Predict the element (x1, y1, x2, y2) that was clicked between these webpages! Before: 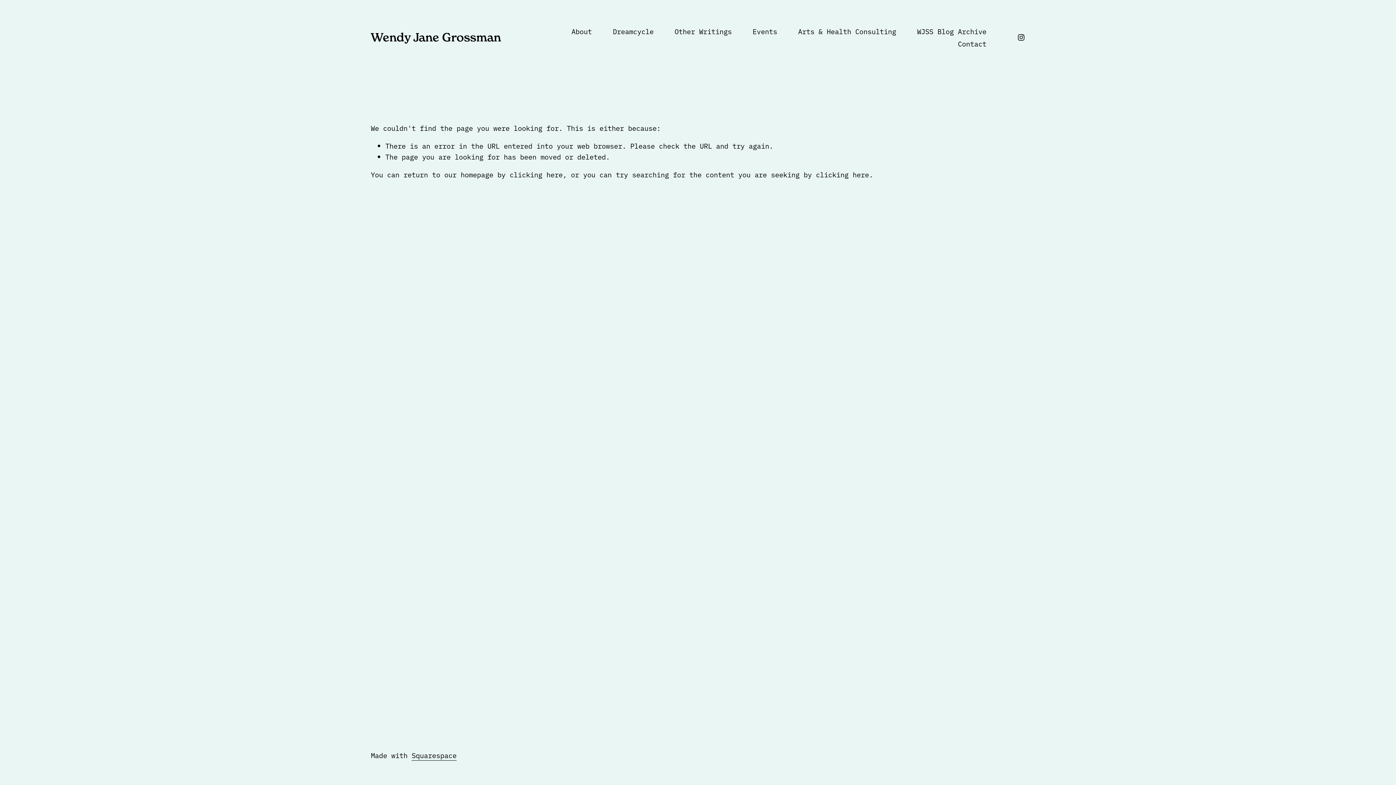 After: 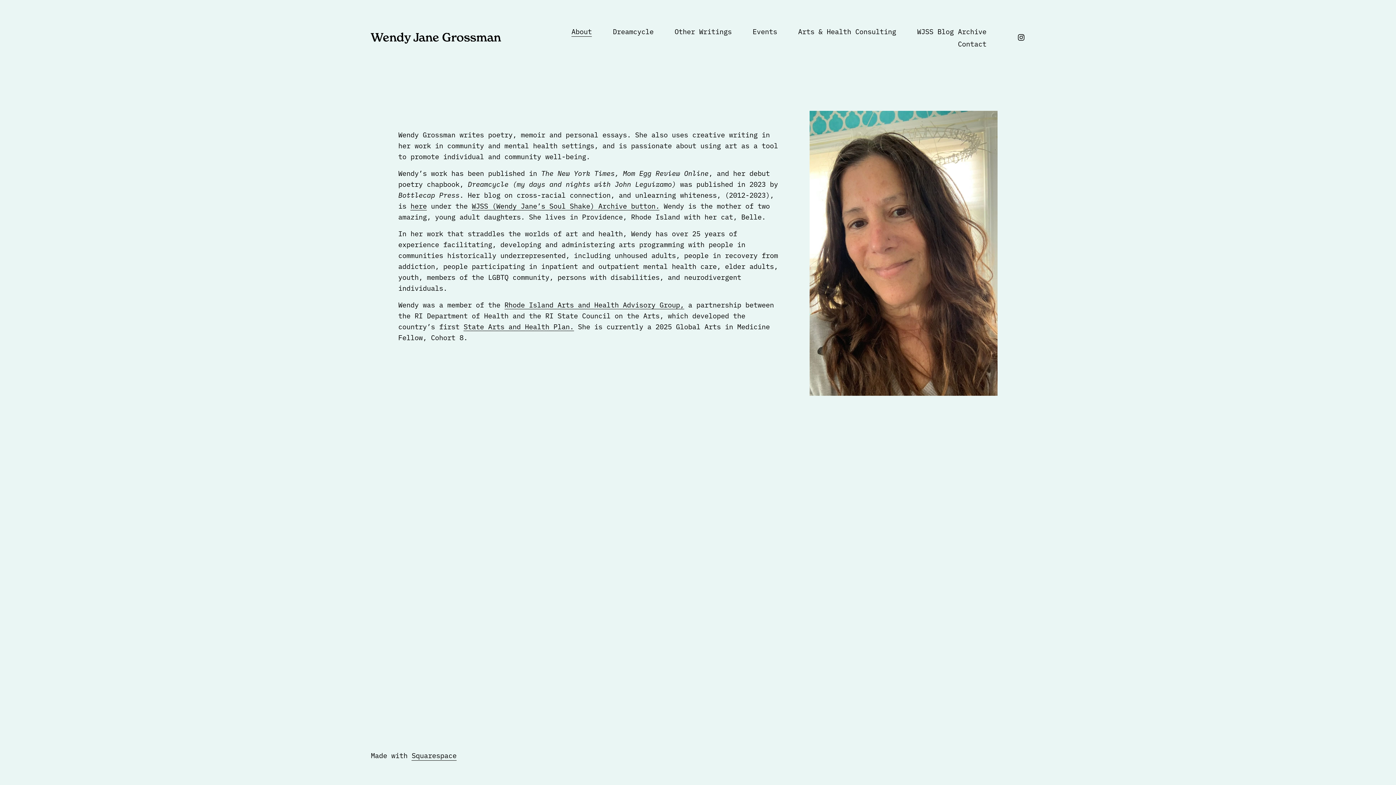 Action: bbox: (571, 25, 592, 37) label: About